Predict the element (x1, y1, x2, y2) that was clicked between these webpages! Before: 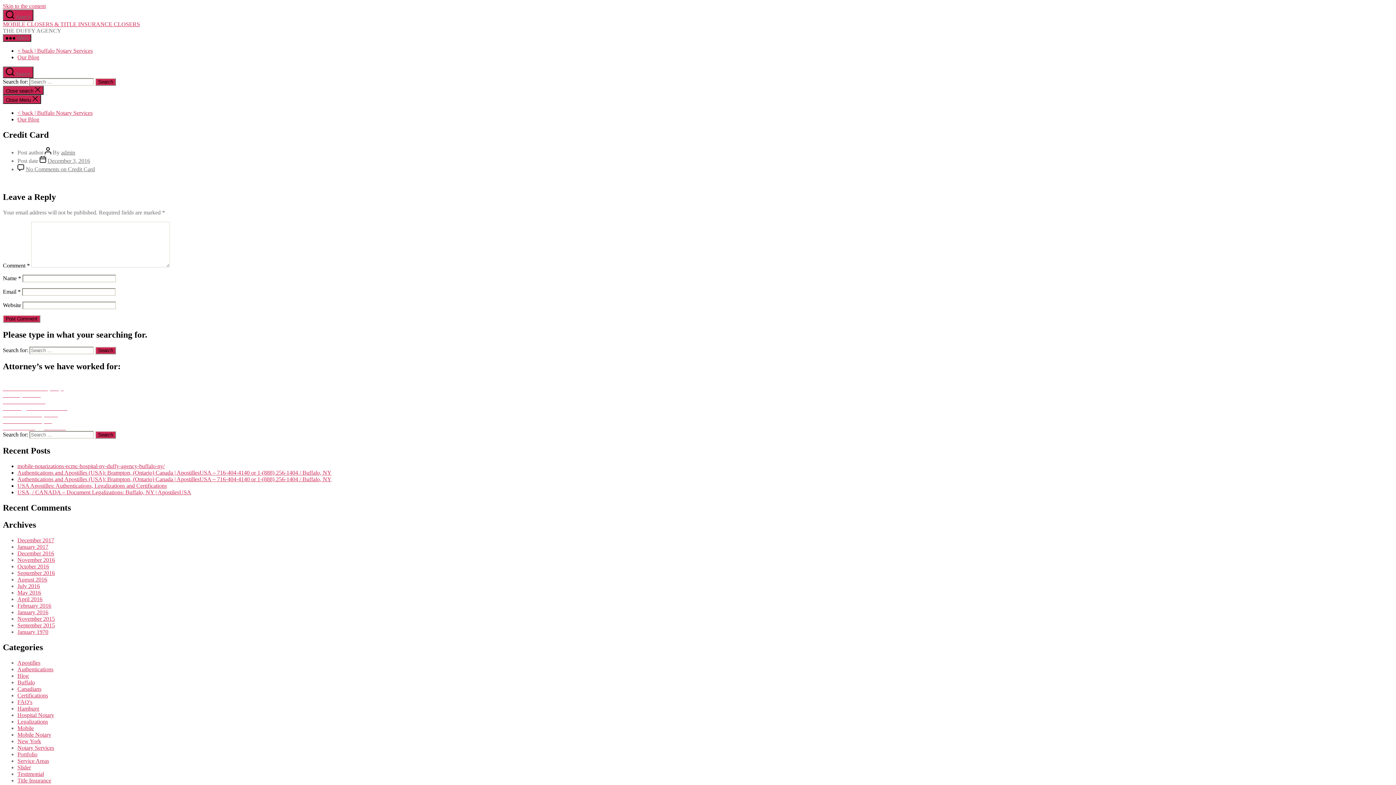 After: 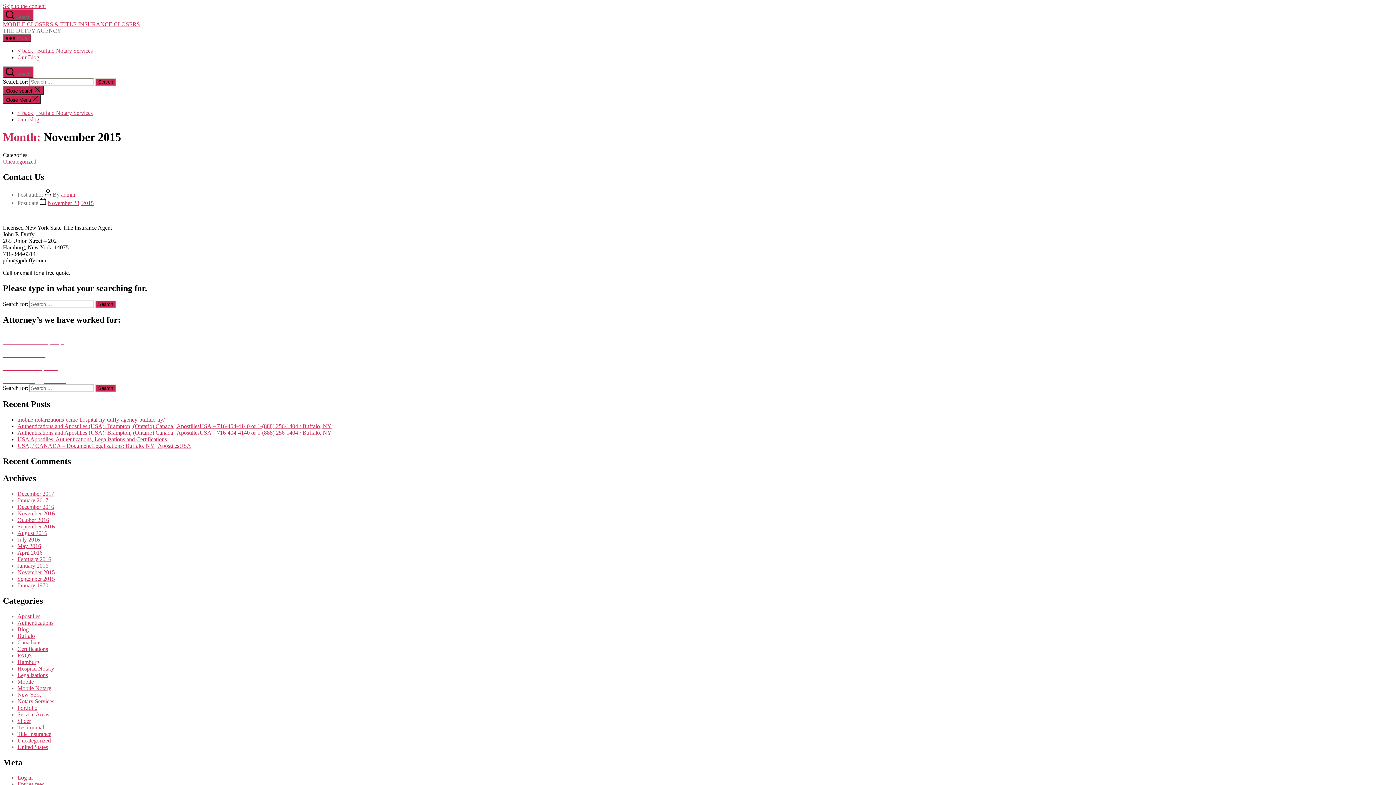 Action: label: November 2015 bbox: (17, 615, 54, 622)